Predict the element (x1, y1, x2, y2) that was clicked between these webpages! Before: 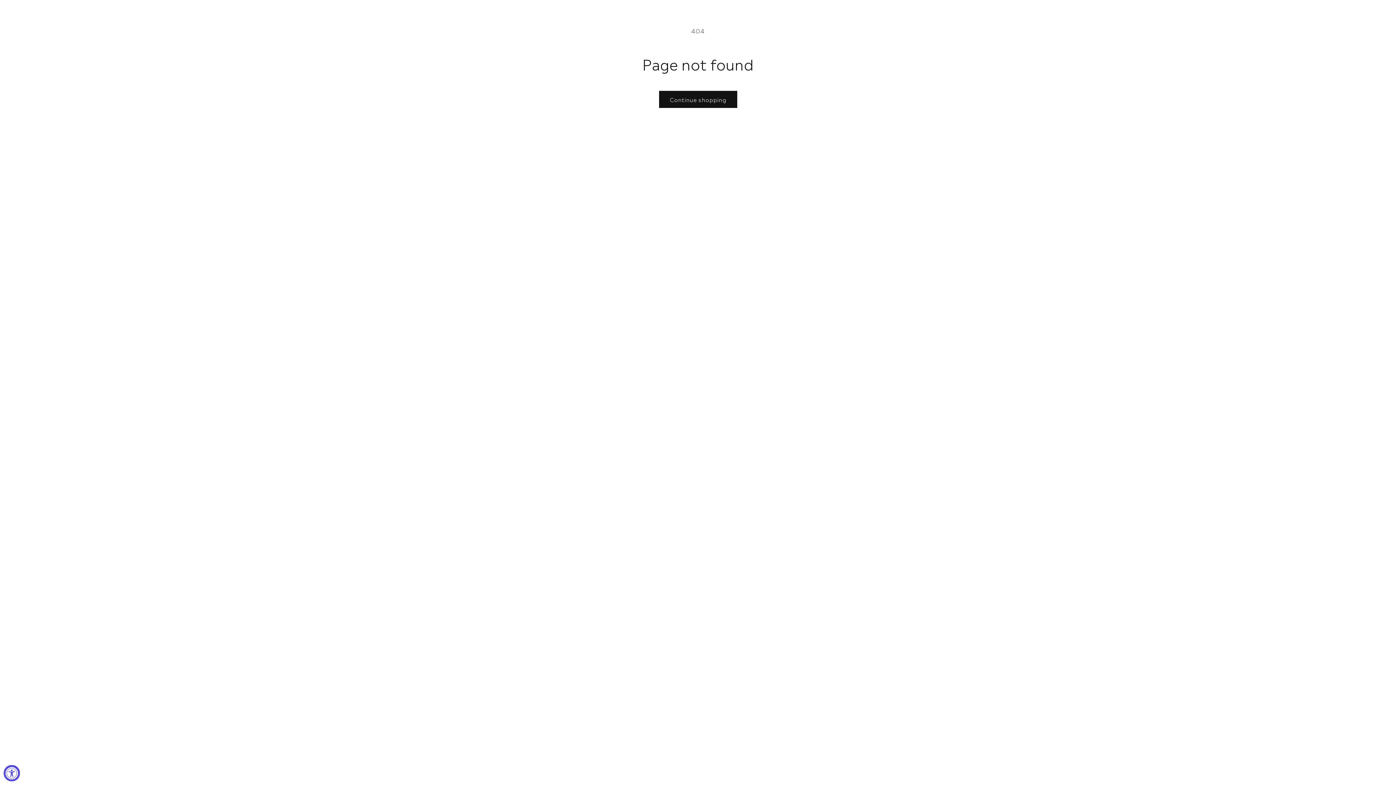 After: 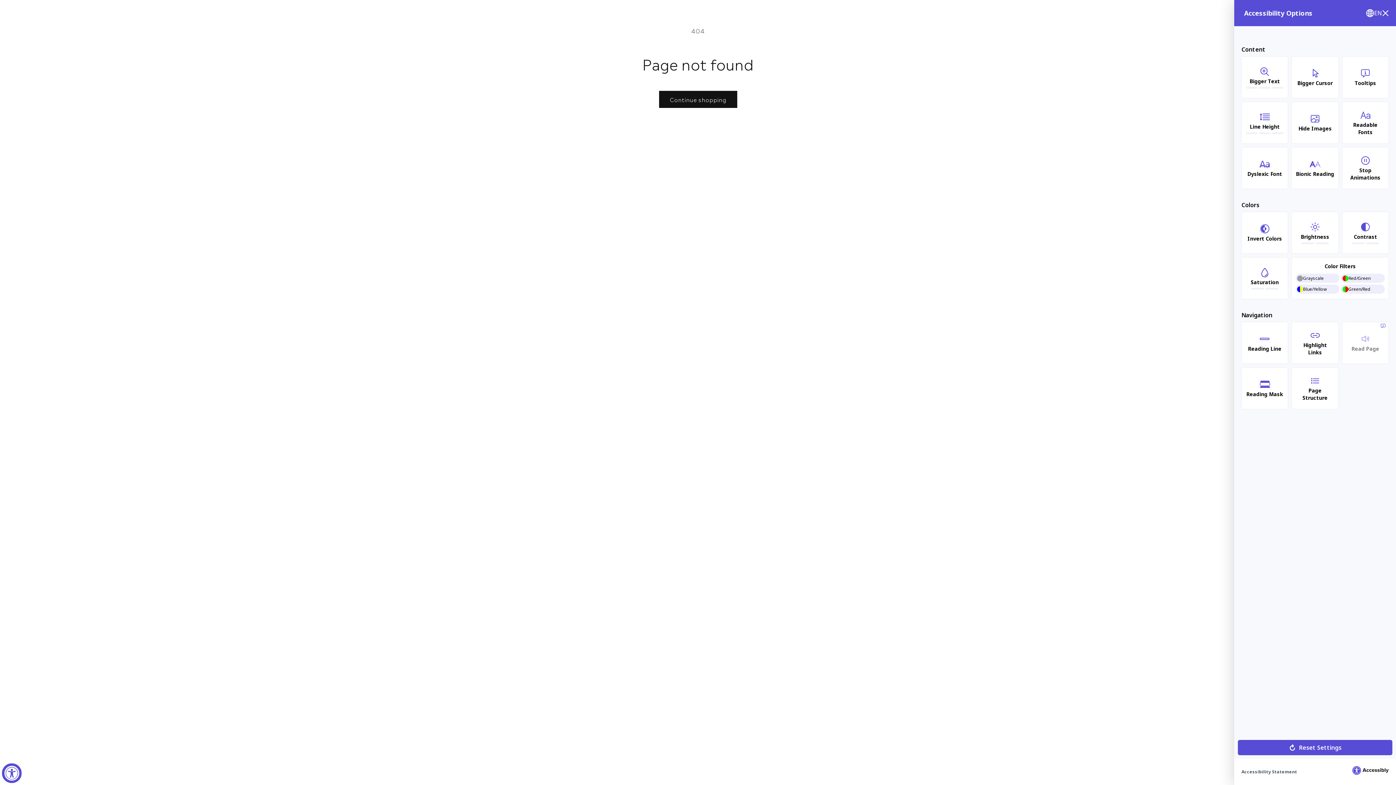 Action: label: Accessibility Widget, click to open bbox: (3, 765, 20, 781)